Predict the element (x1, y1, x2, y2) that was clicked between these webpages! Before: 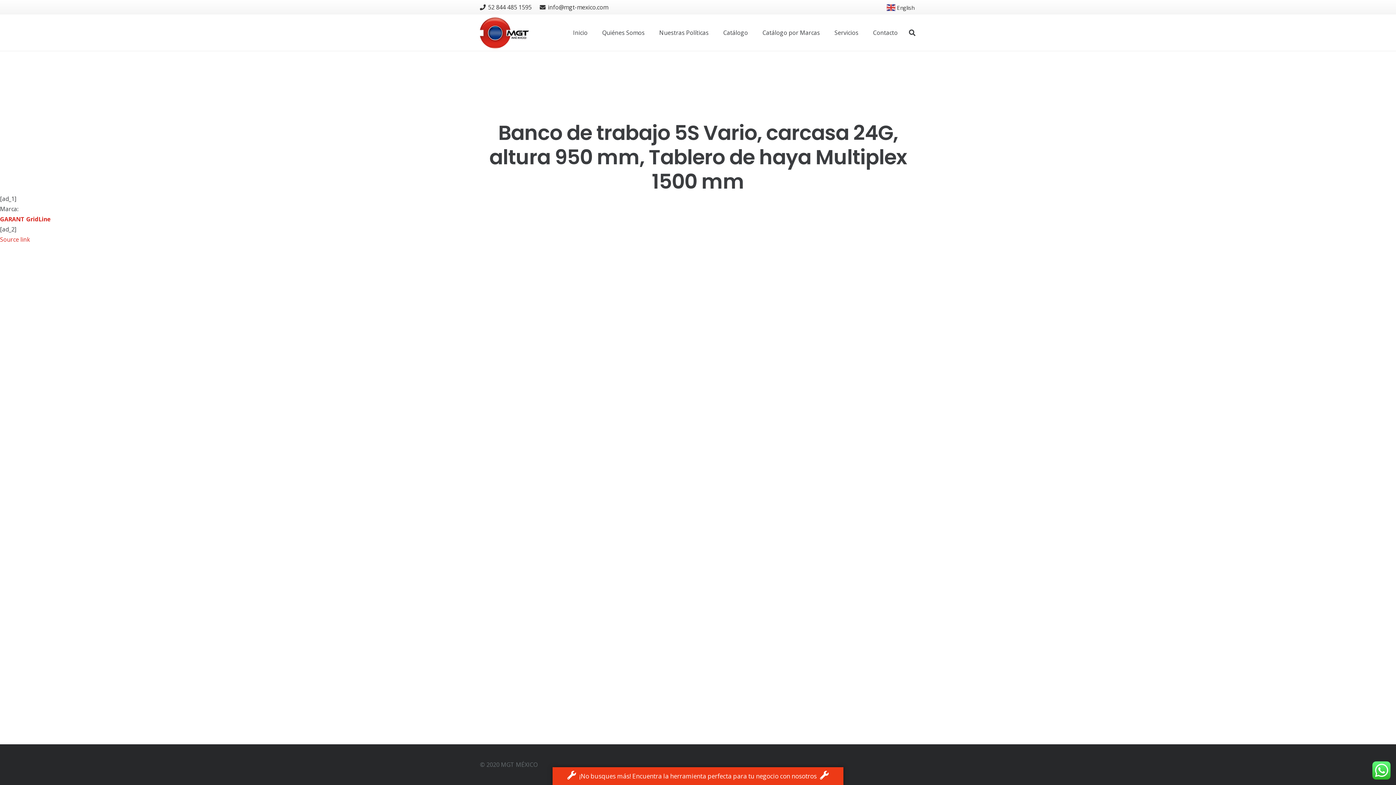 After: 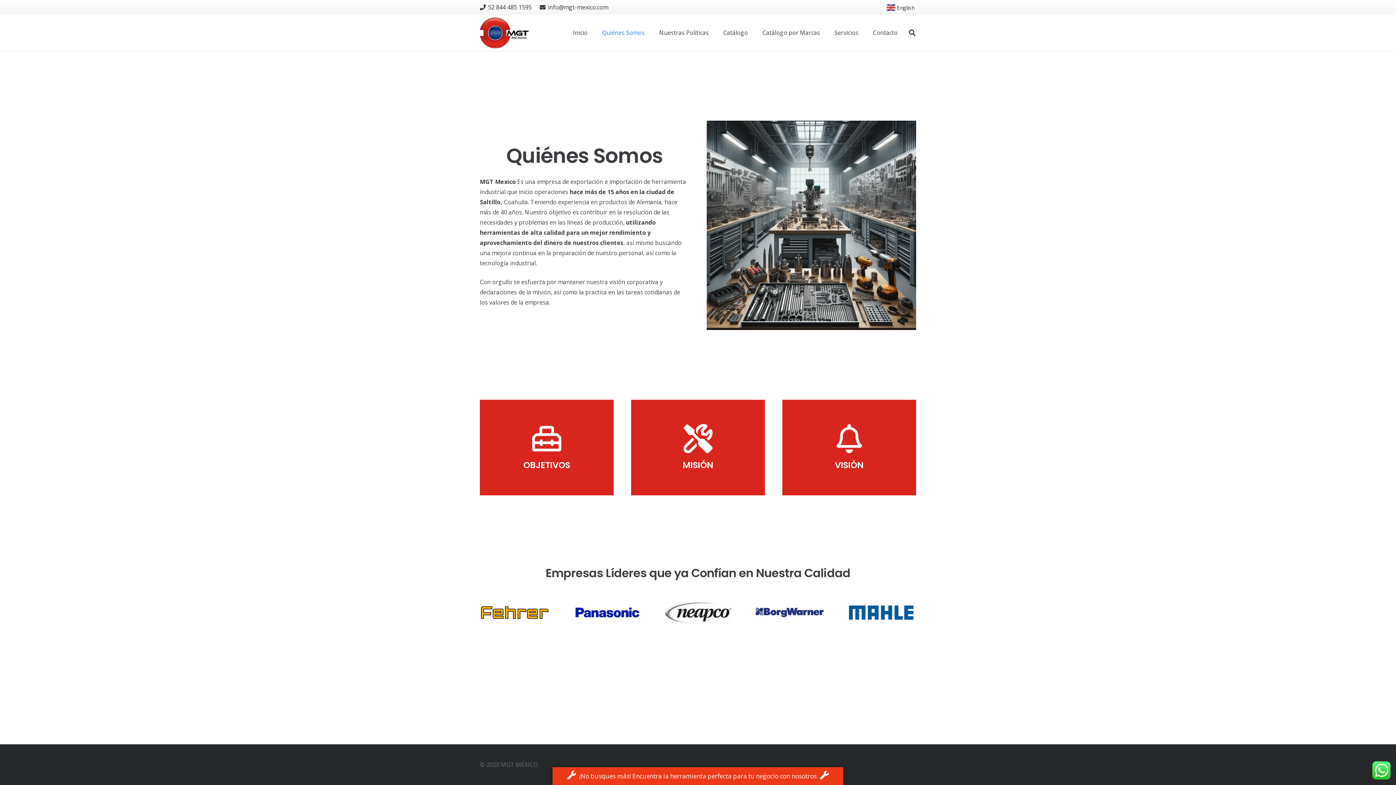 Action: label: Quiénes Somos bbox: (595, 14, 652, 50)